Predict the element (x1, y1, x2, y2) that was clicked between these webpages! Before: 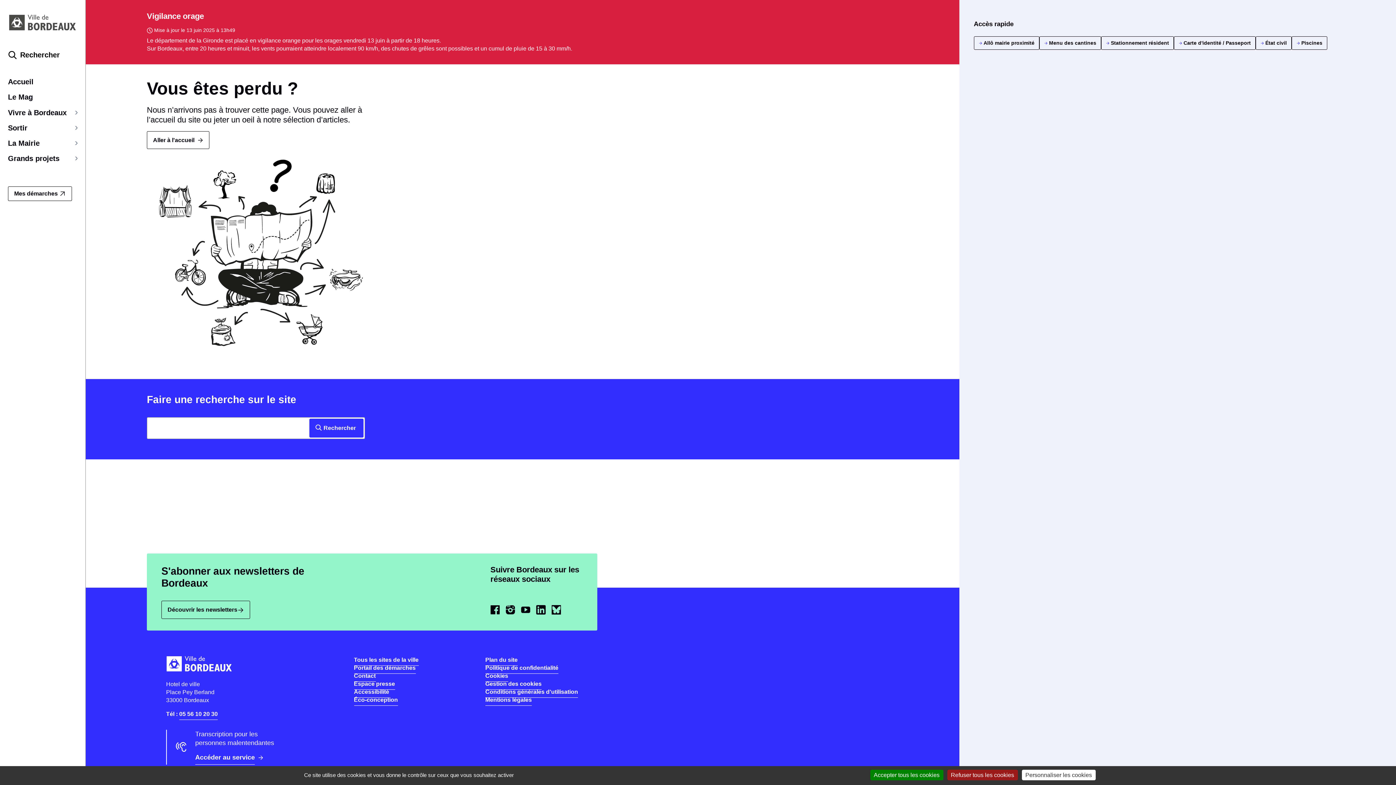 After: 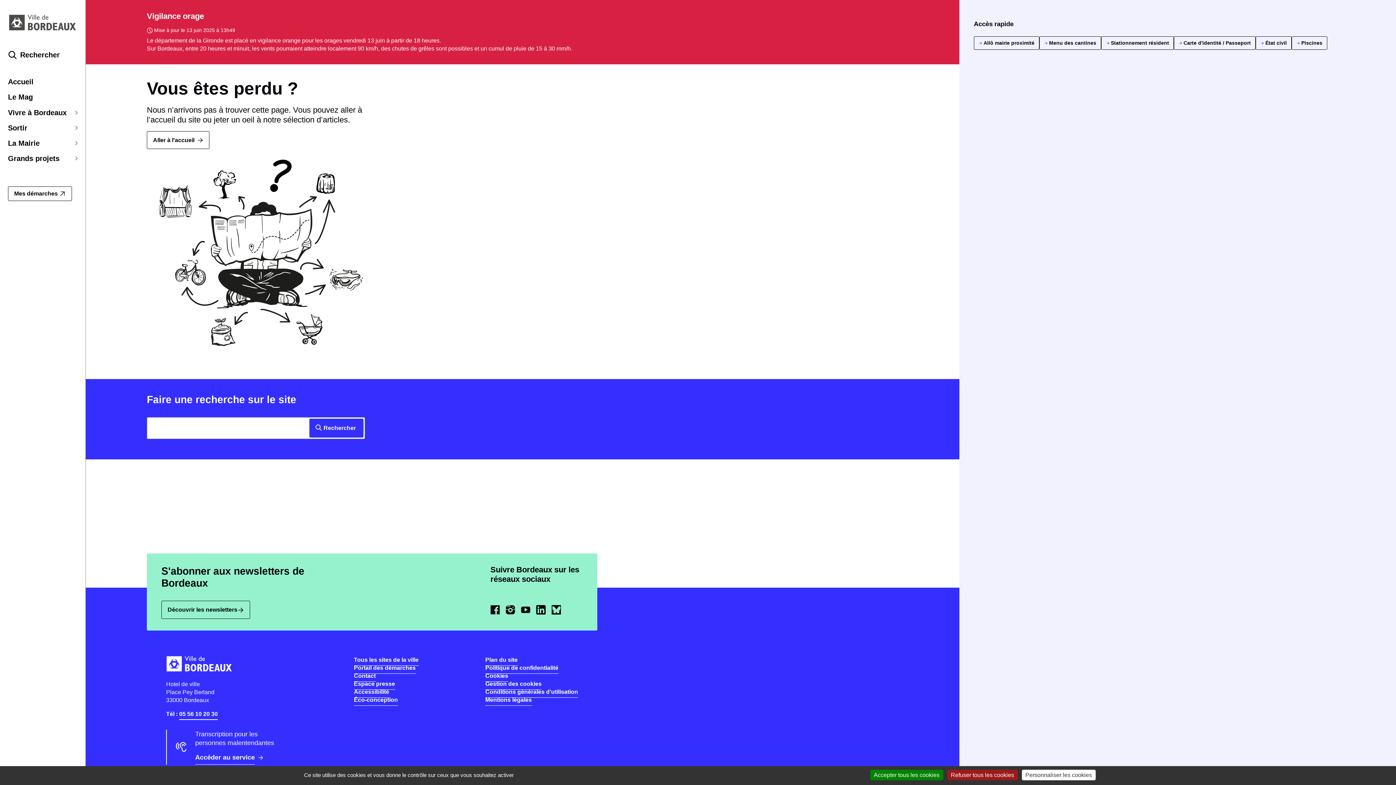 Action: label: 05 56 10 20 30
(Ouvrir dans une nouvelle fenêtre) bbox: (179, 711, 217, 720)